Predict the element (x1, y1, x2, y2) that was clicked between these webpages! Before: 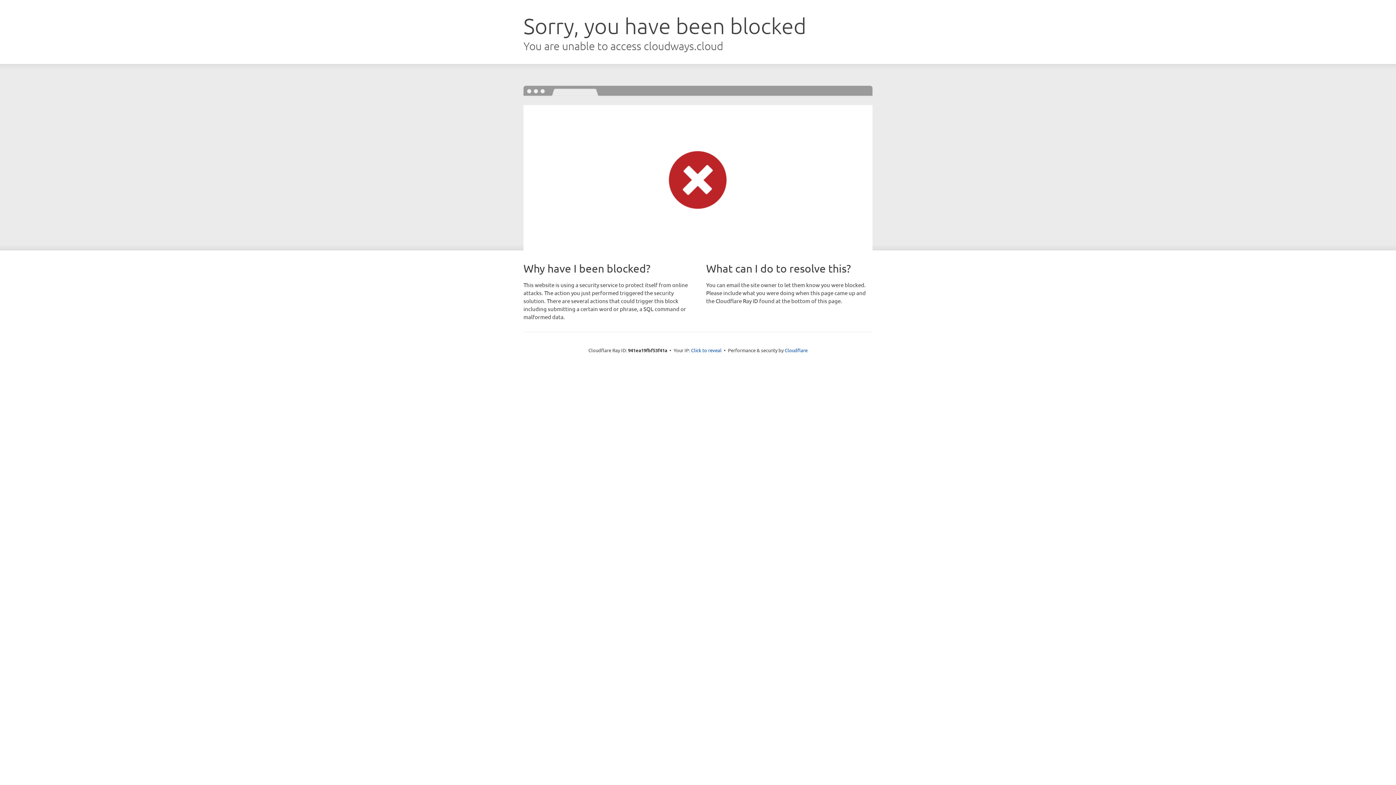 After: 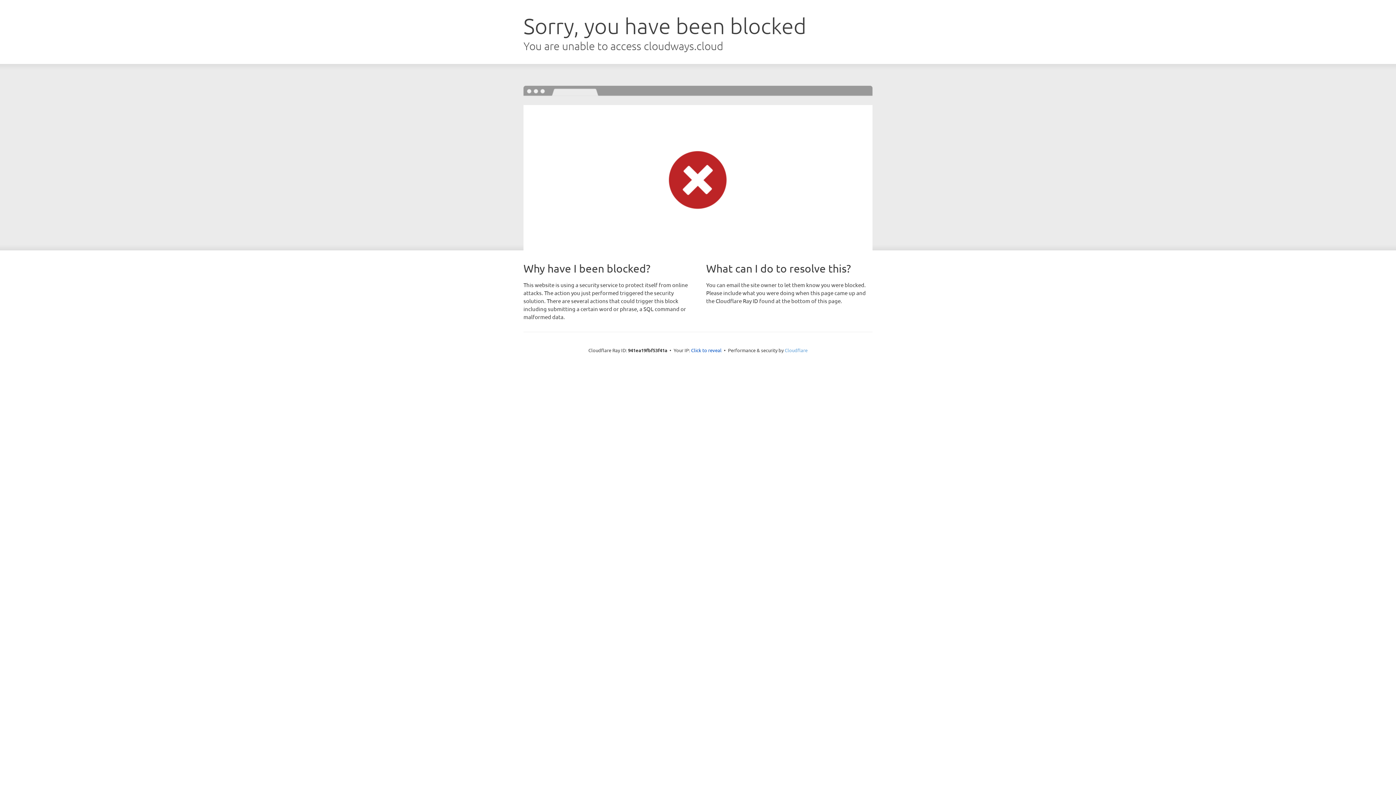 Action: label: Cloudflare bbox: (784, 347, 807, 353)